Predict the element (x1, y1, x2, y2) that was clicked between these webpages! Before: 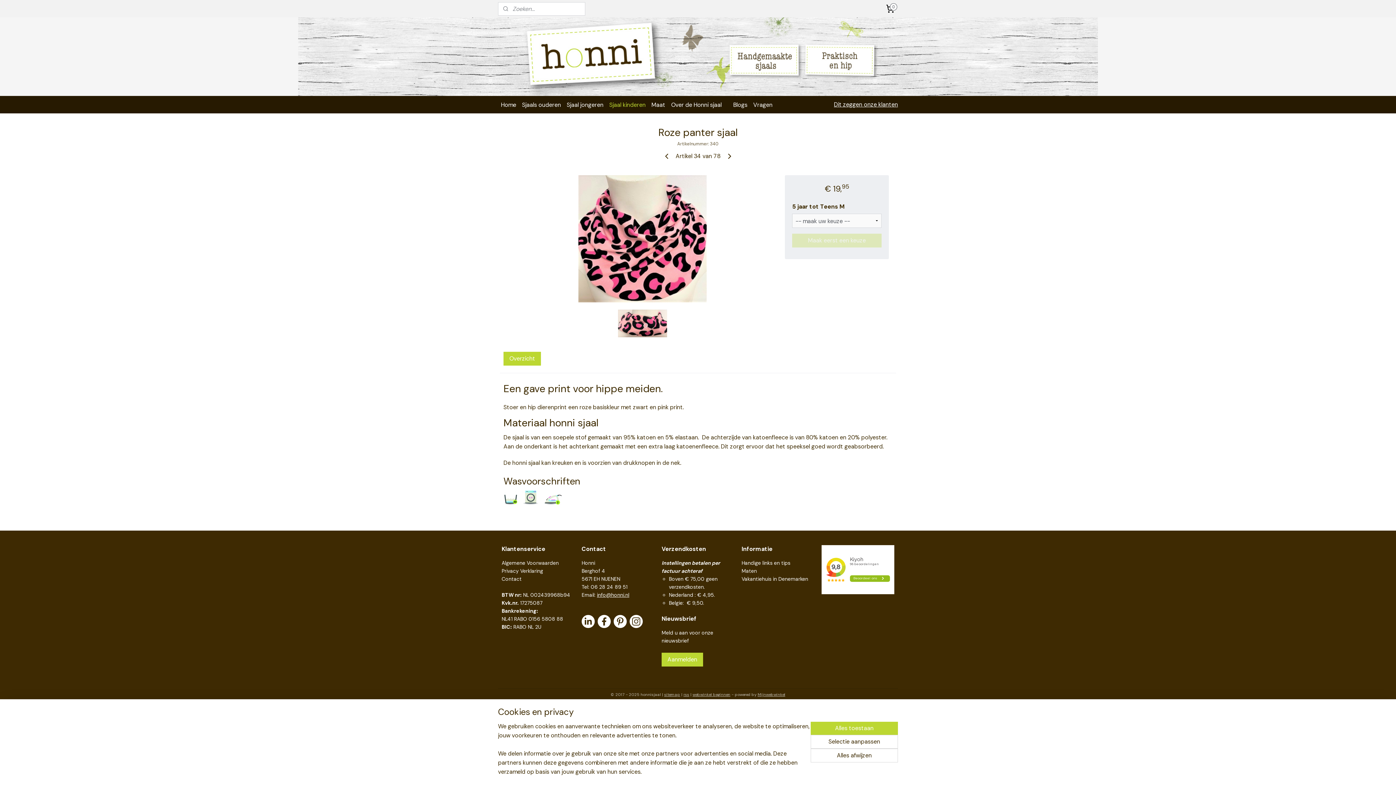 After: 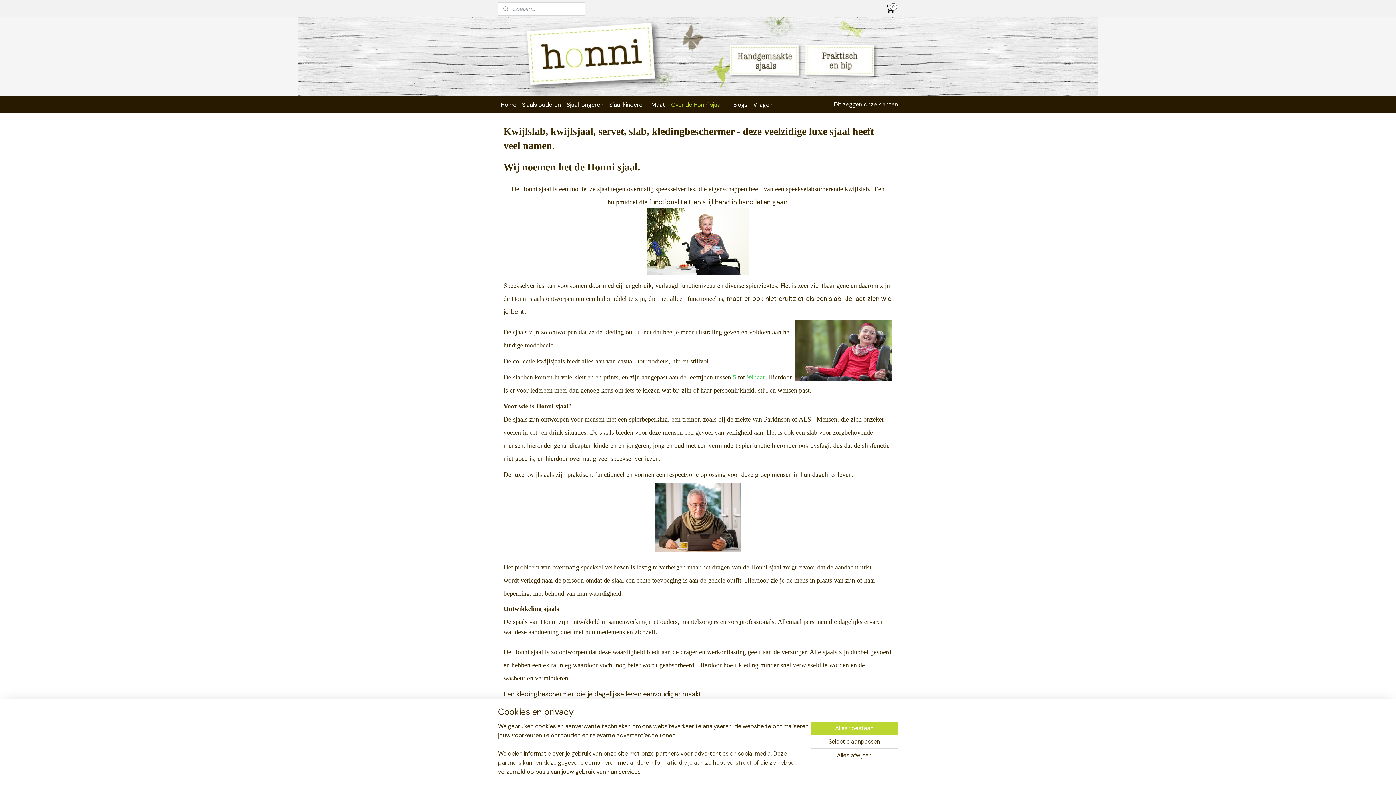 Action: bbox: (668, 96, 724, 113) label: Over de Honni sjaal